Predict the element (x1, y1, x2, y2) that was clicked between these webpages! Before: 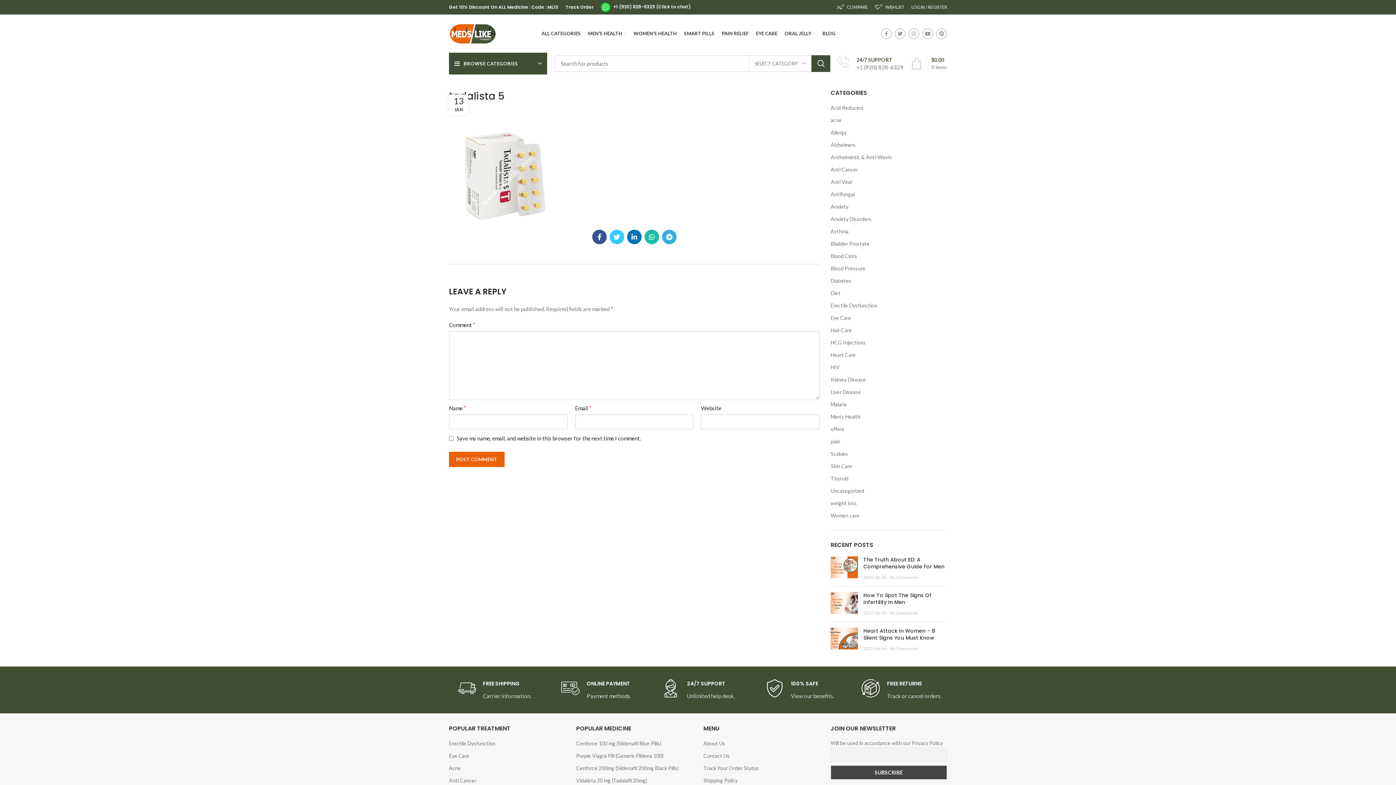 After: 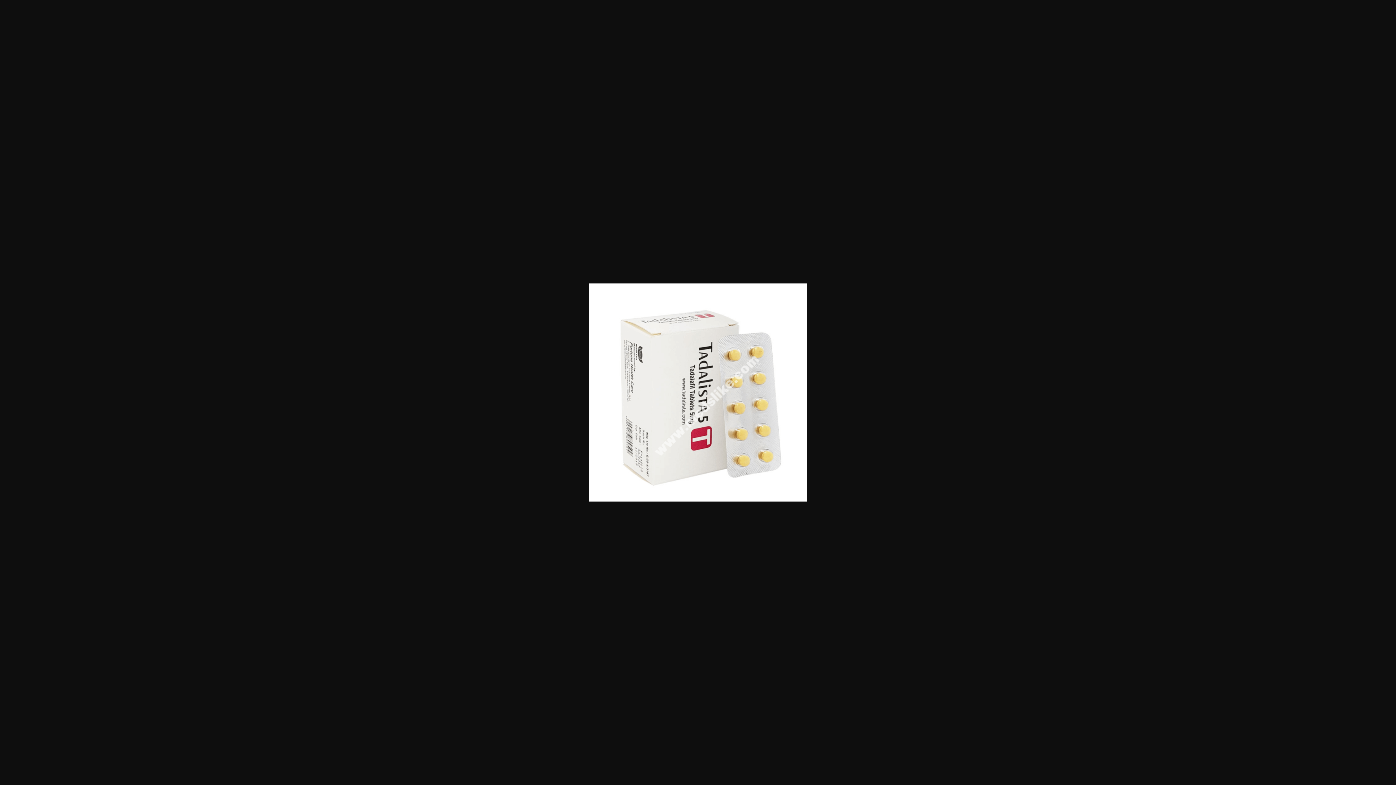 Action: bbox: (449, 170, 558, 176)